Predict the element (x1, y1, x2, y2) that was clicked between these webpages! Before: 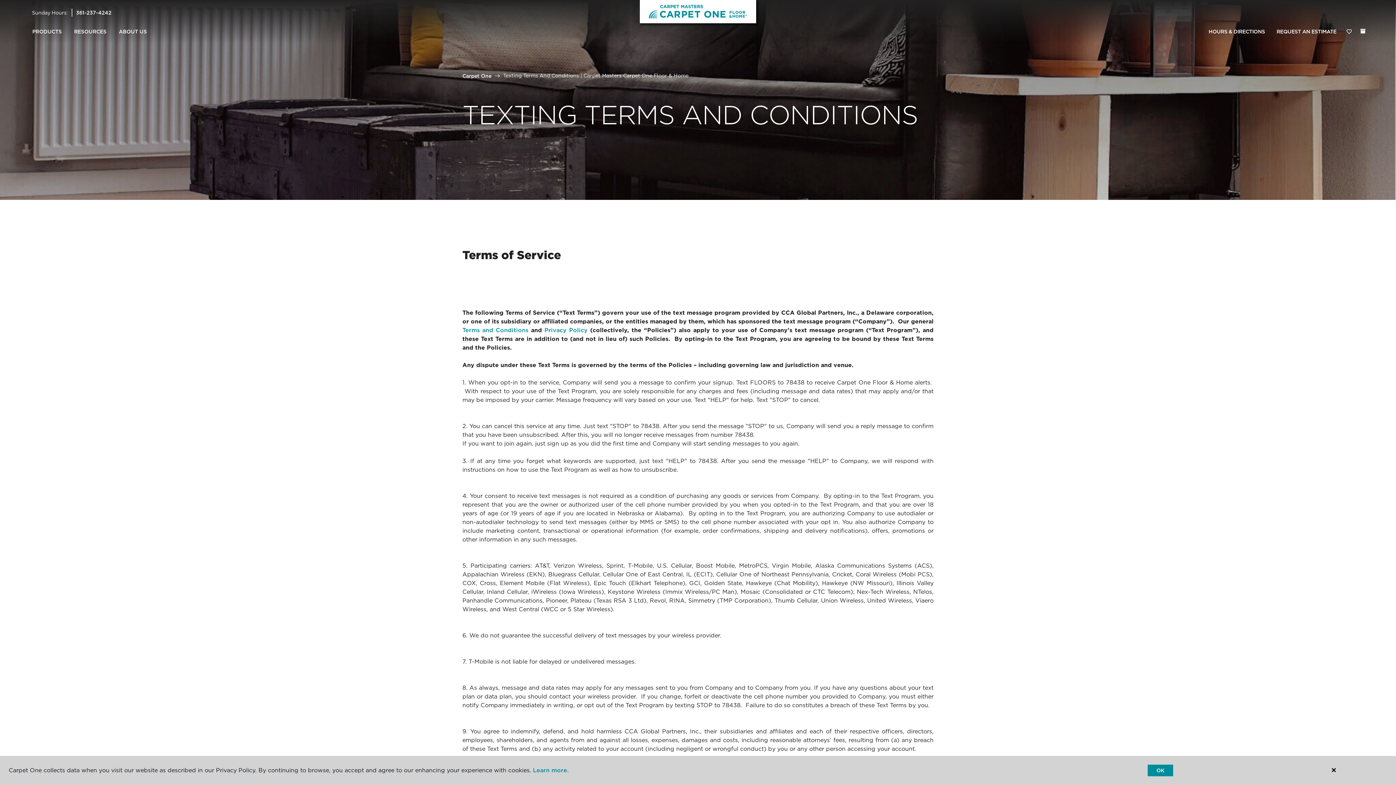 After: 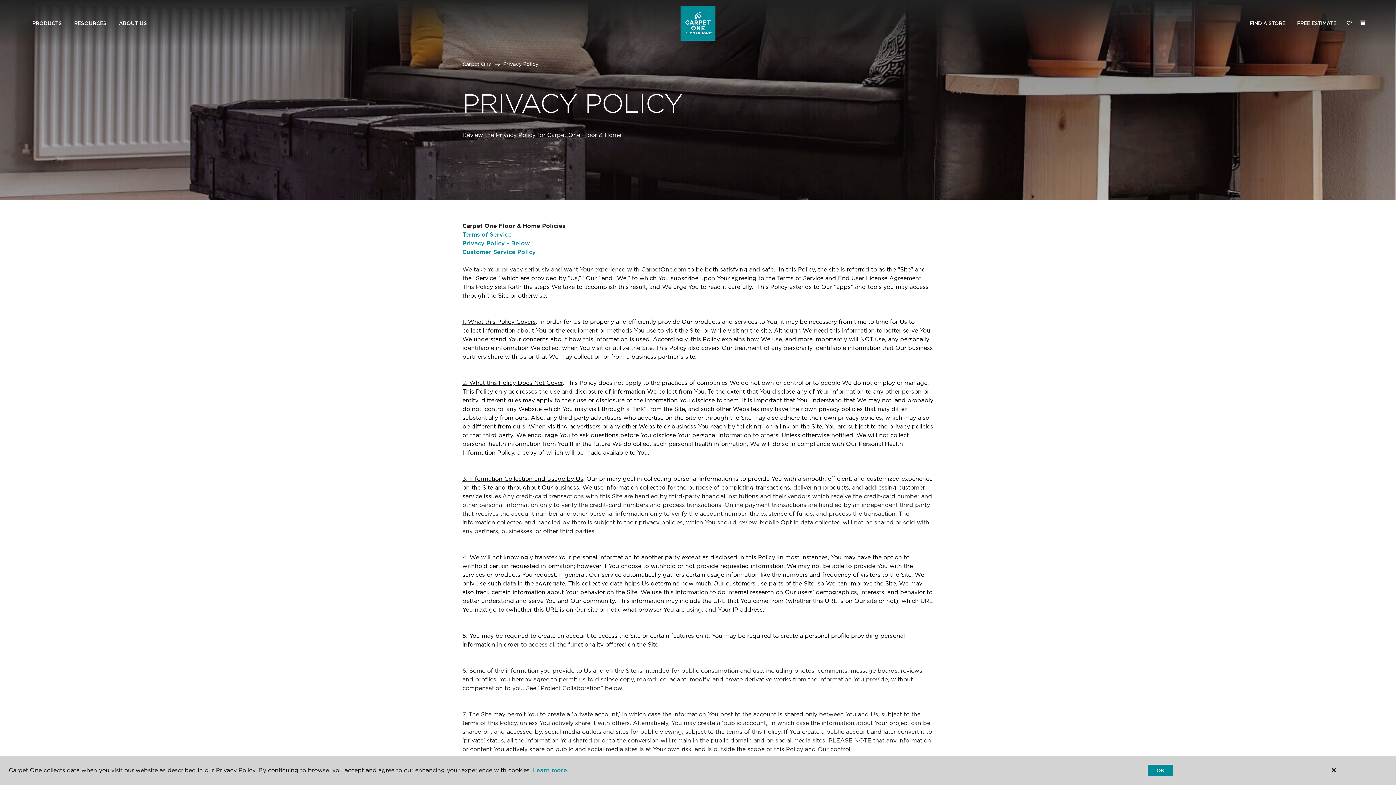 Action: label: Privacy Policy bbox: (544, 326, 587, 333)